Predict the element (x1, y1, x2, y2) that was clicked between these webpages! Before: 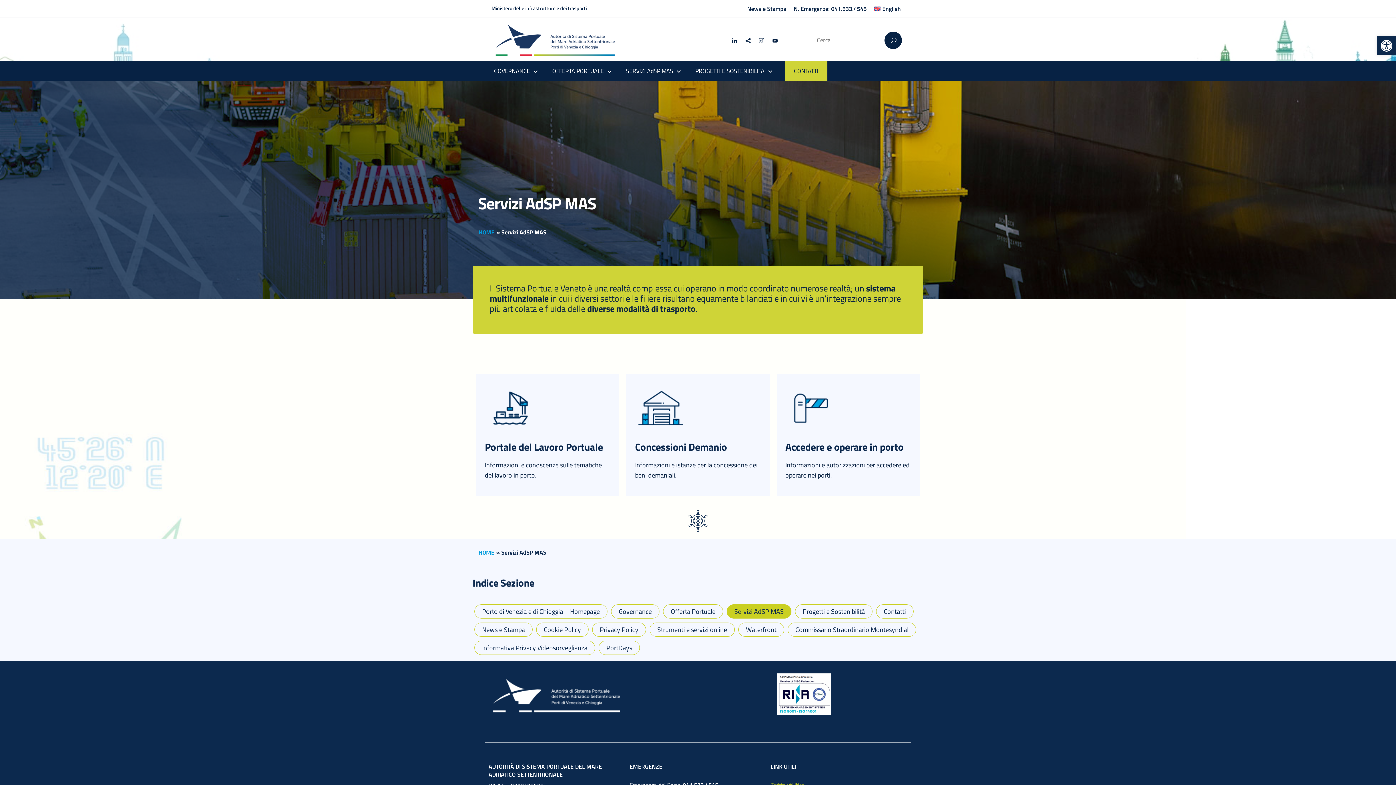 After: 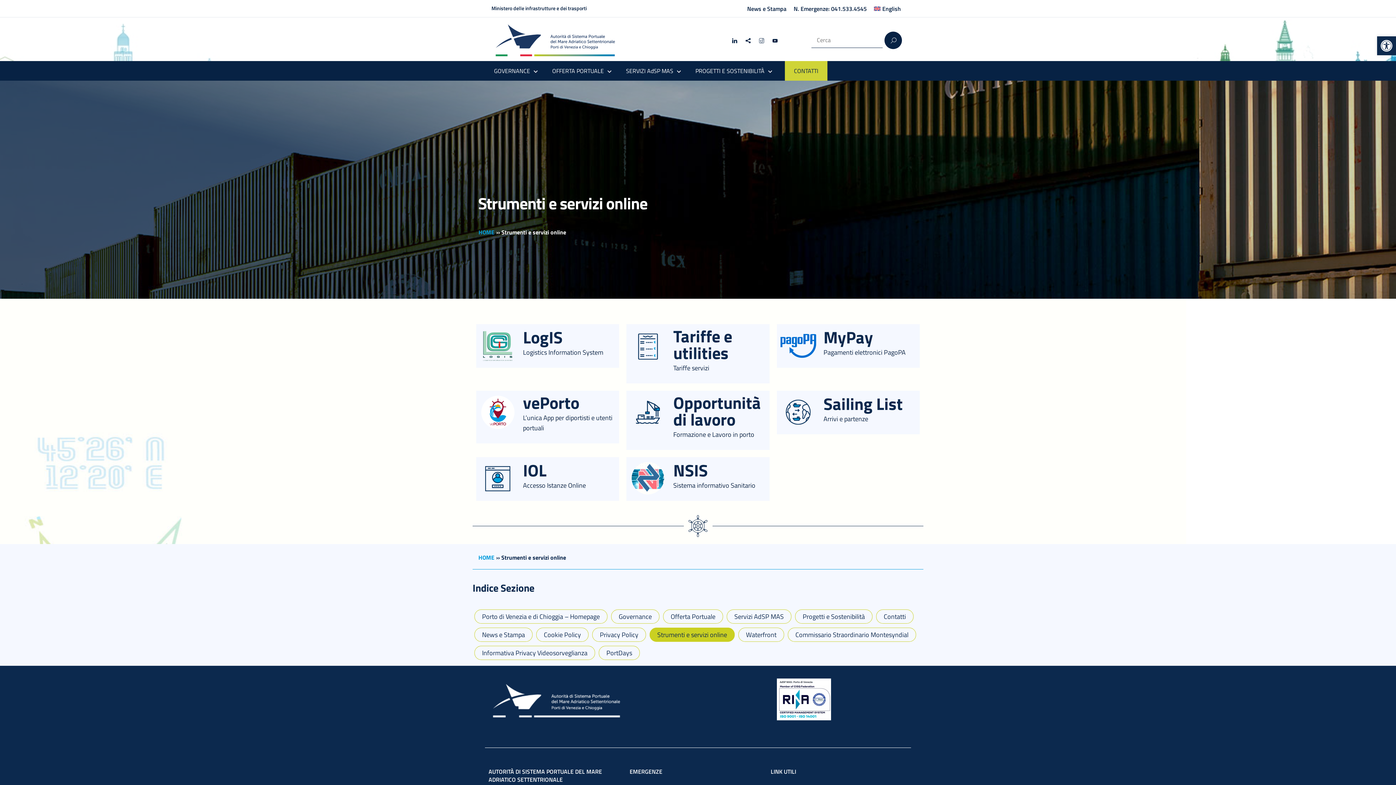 Action: bbox: (649, 622, 734, 636) label: Strumenti e servizi online